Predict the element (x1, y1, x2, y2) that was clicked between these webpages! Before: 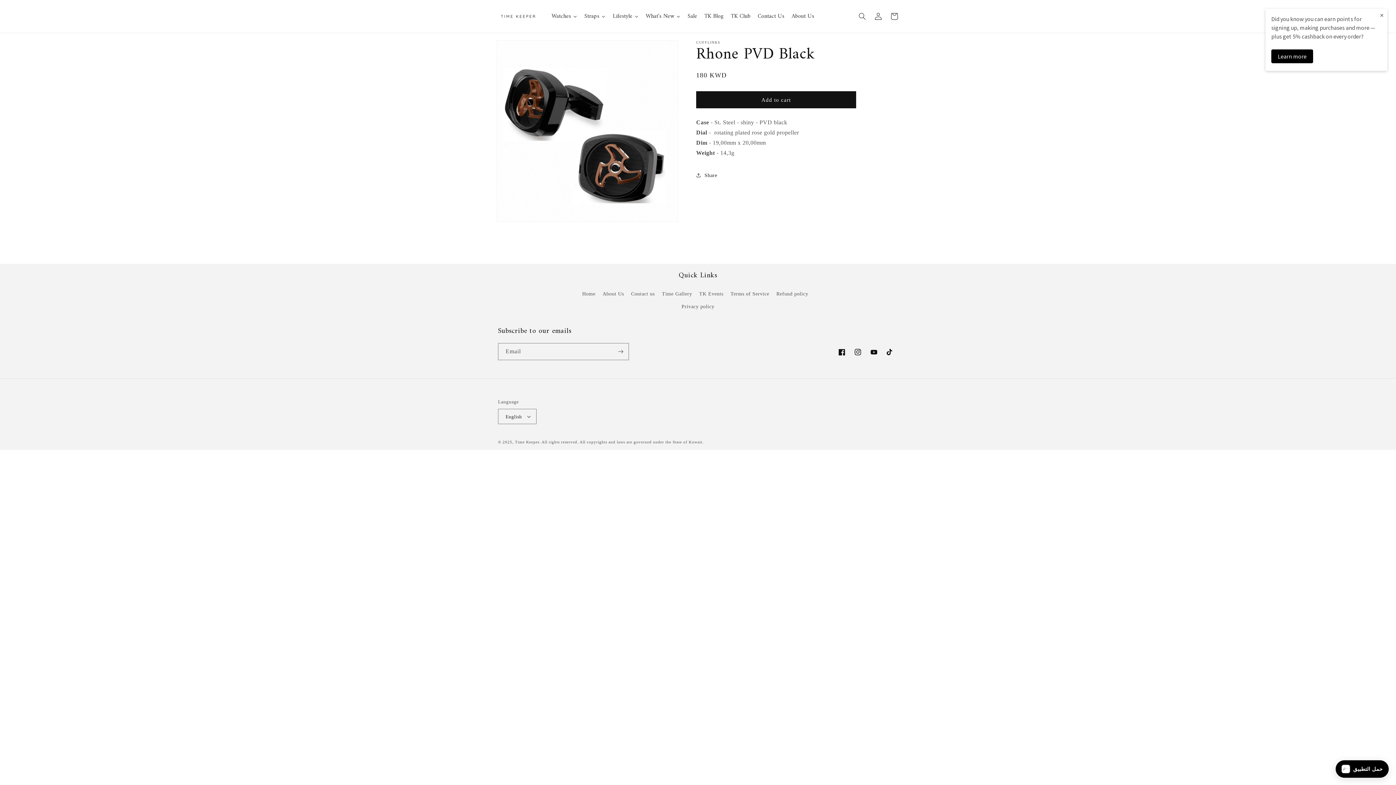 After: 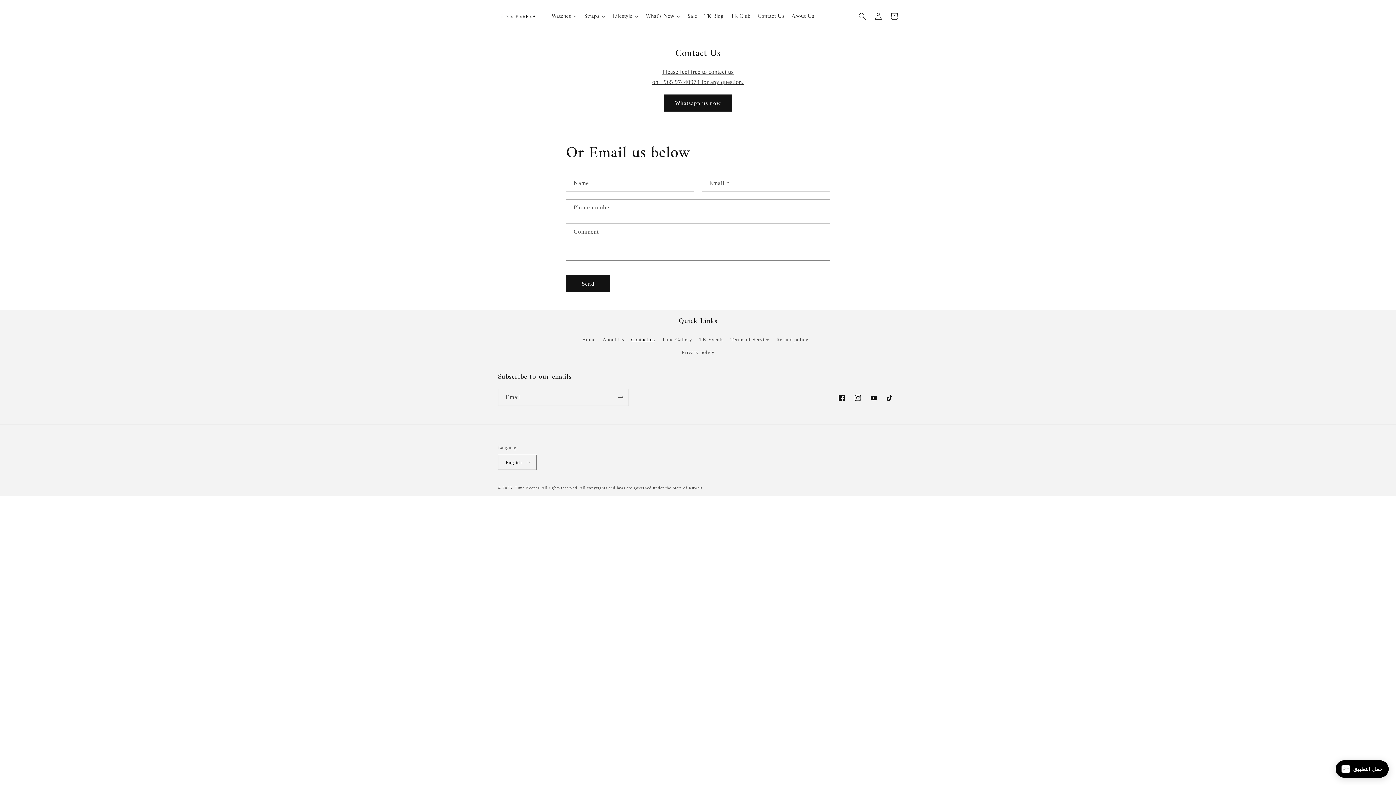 Action: label: Contact us bbox: (631, 287, 654, 300)